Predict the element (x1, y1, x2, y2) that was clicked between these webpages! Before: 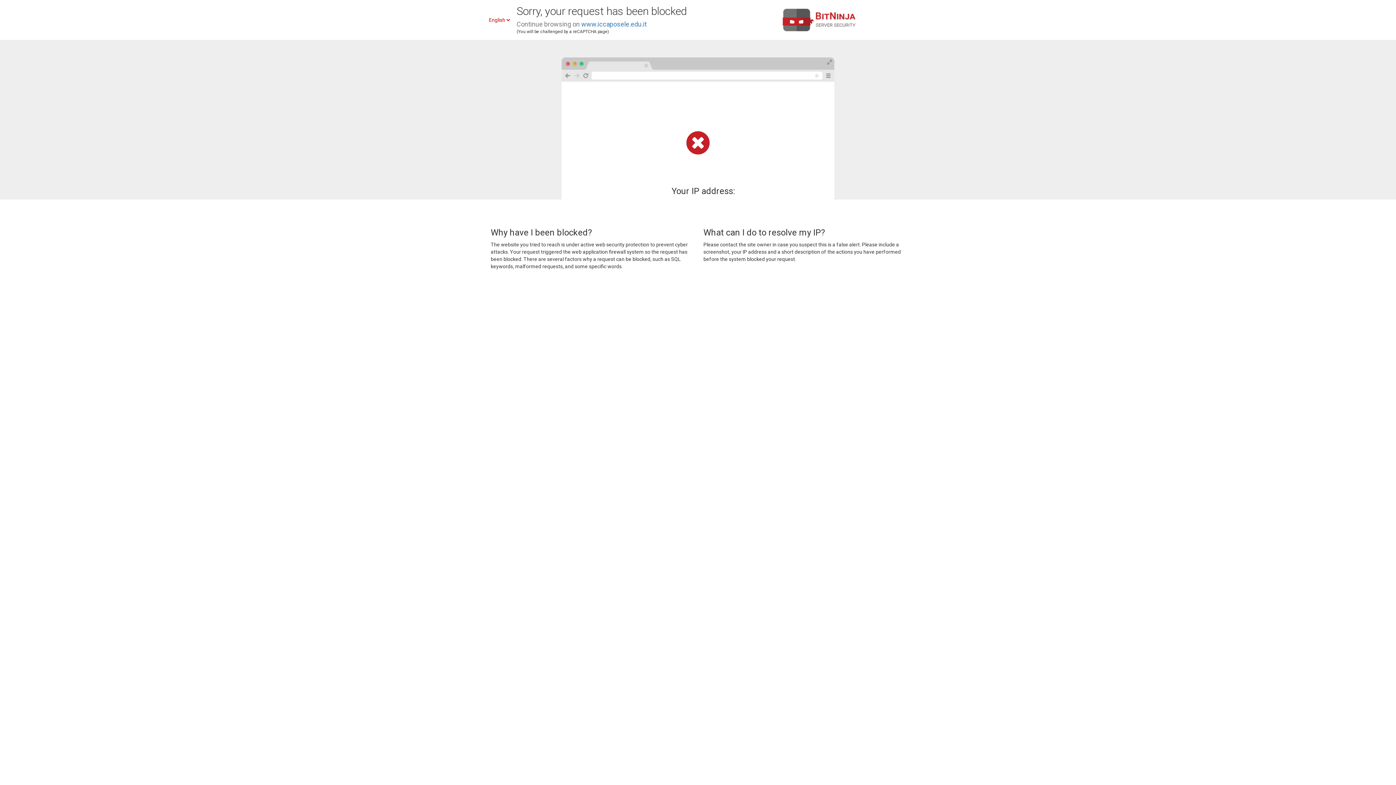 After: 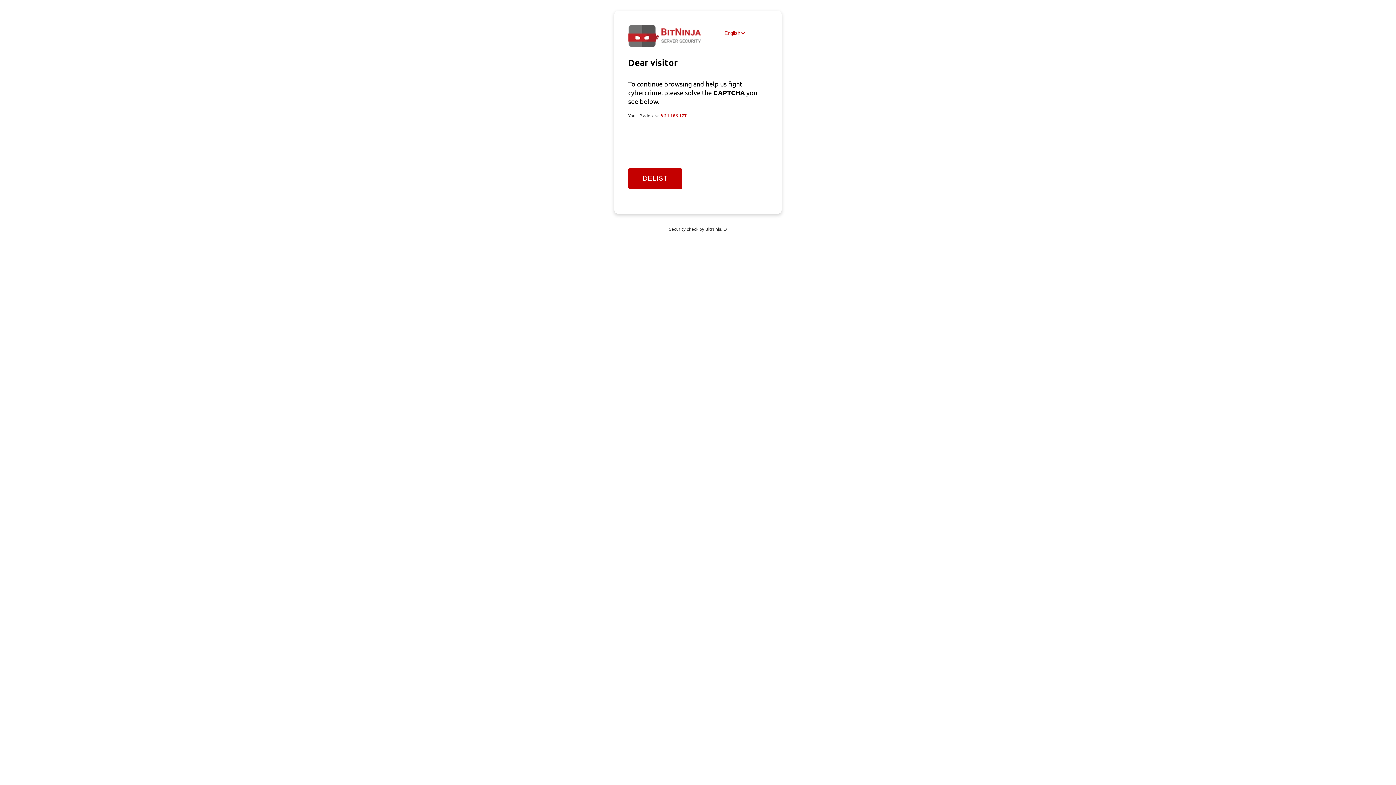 Action: label: www.iccaposele.edu.it bbox: (581, 20, 646, 28)